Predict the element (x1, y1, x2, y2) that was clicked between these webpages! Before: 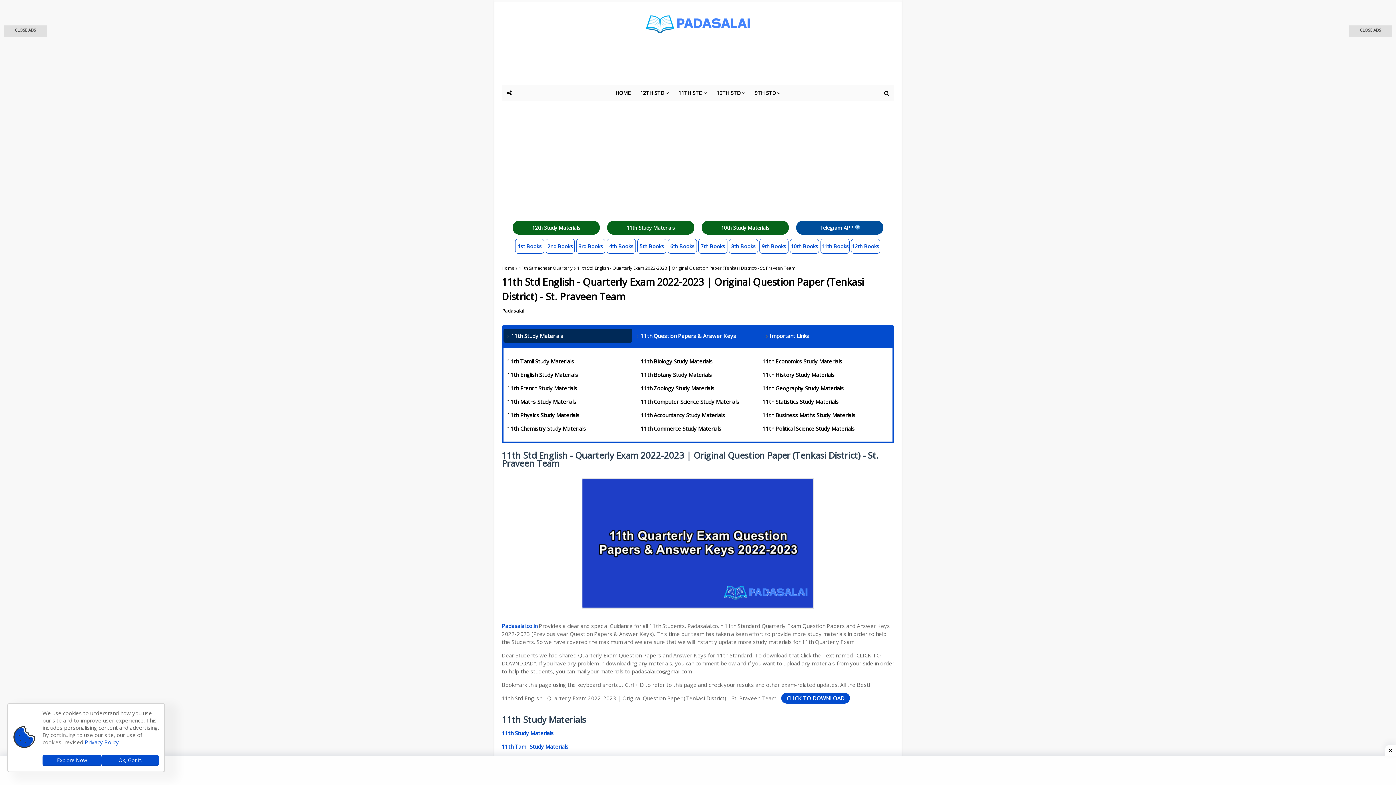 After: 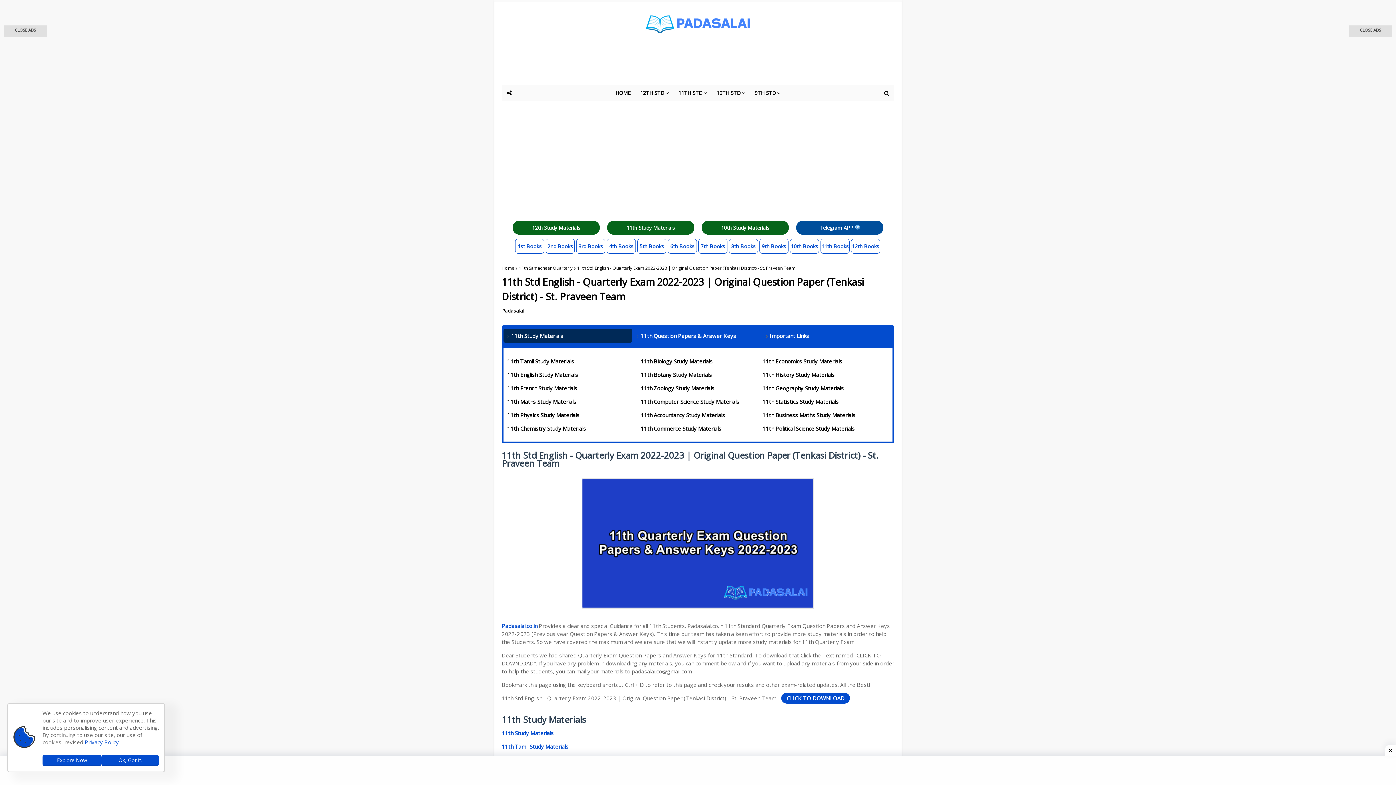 Action: bbox: (762, 357, 842, 365) label: 11th Economics Study Materials